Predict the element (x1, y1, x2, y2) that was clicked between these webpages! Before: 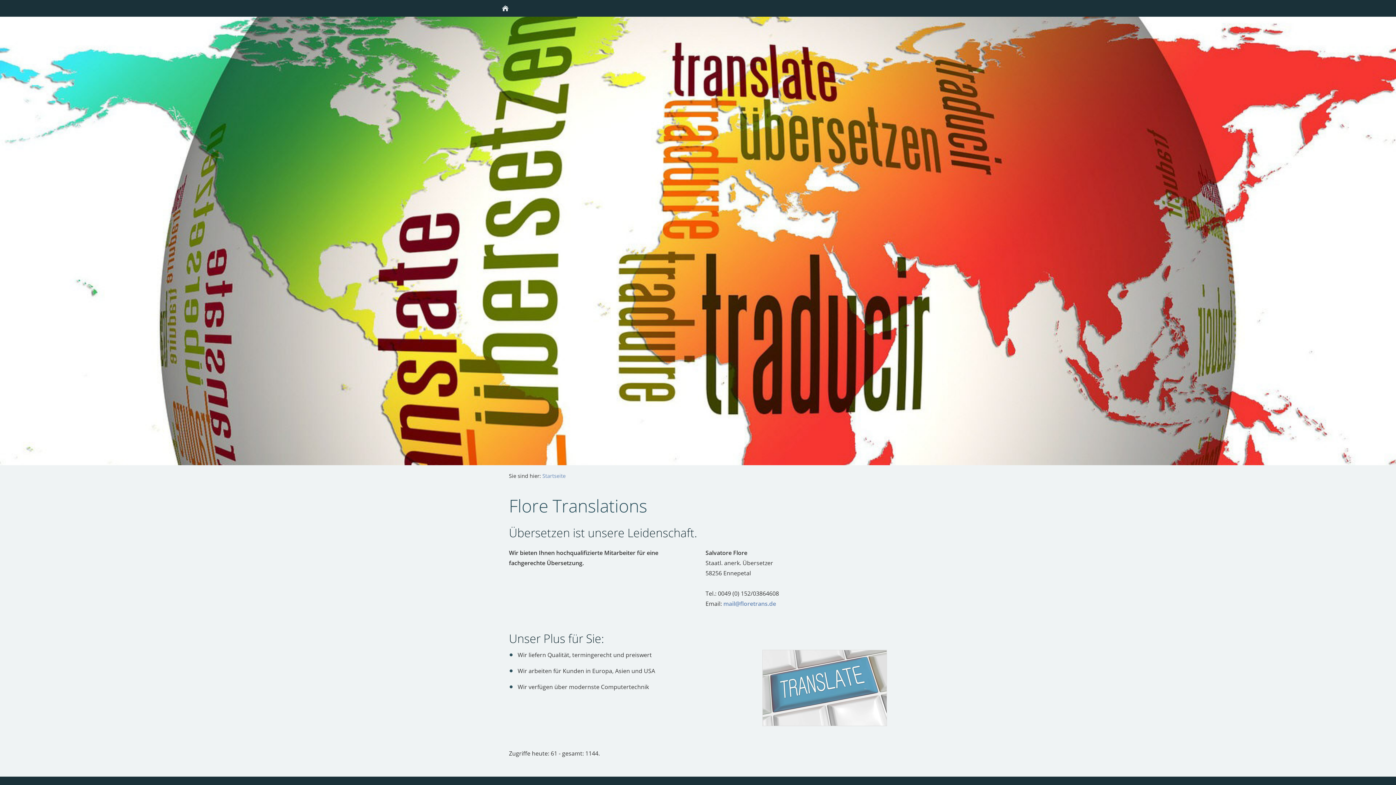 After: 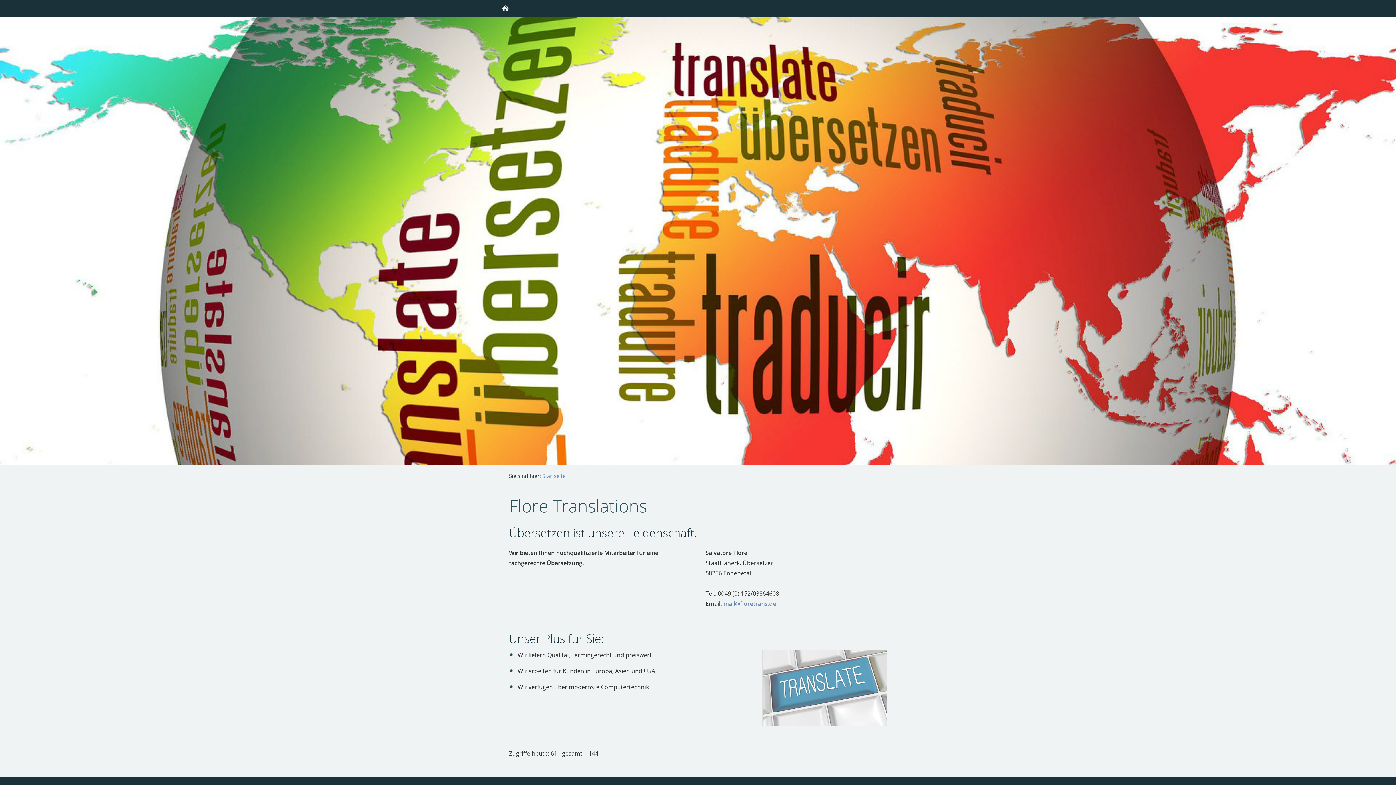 Action: bbox: (542, 472, 565, 479) label: Startseite